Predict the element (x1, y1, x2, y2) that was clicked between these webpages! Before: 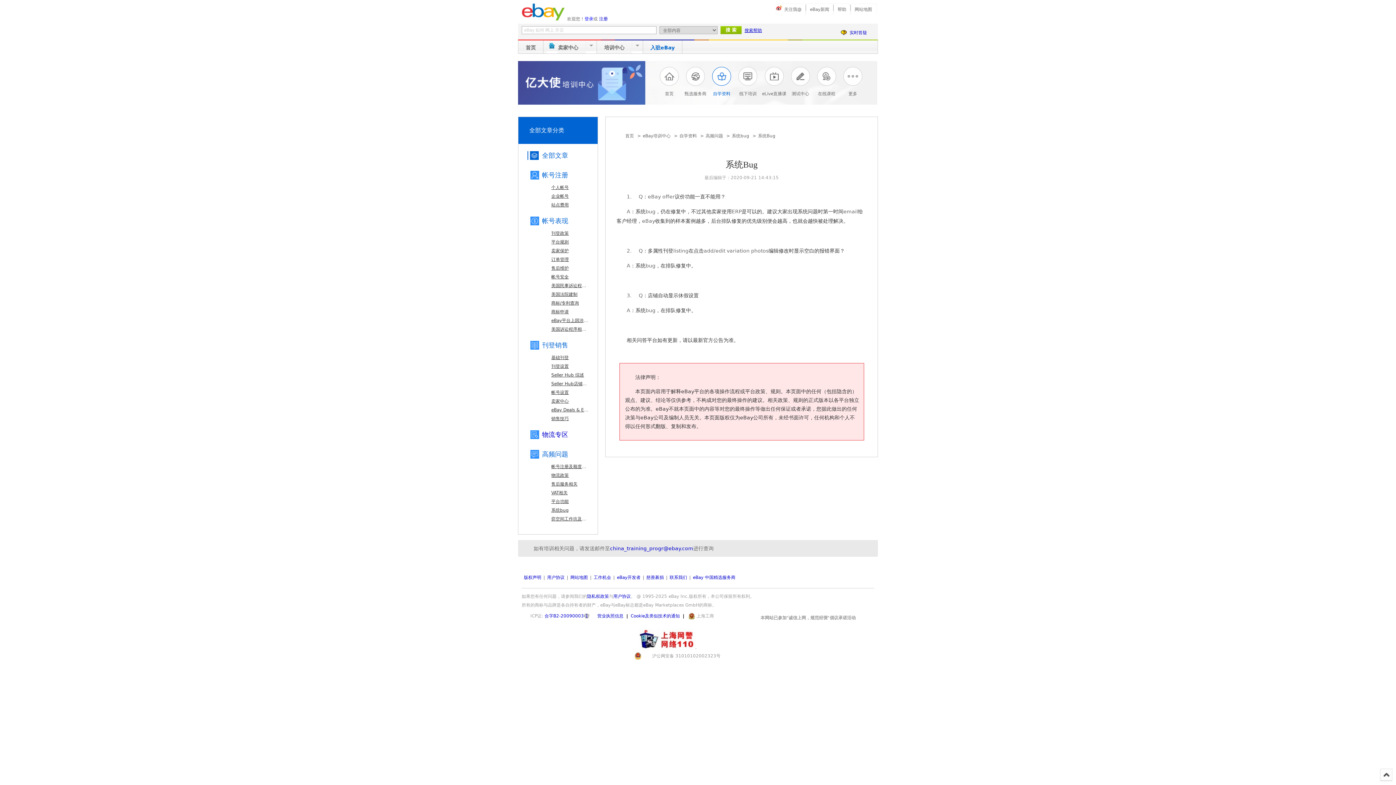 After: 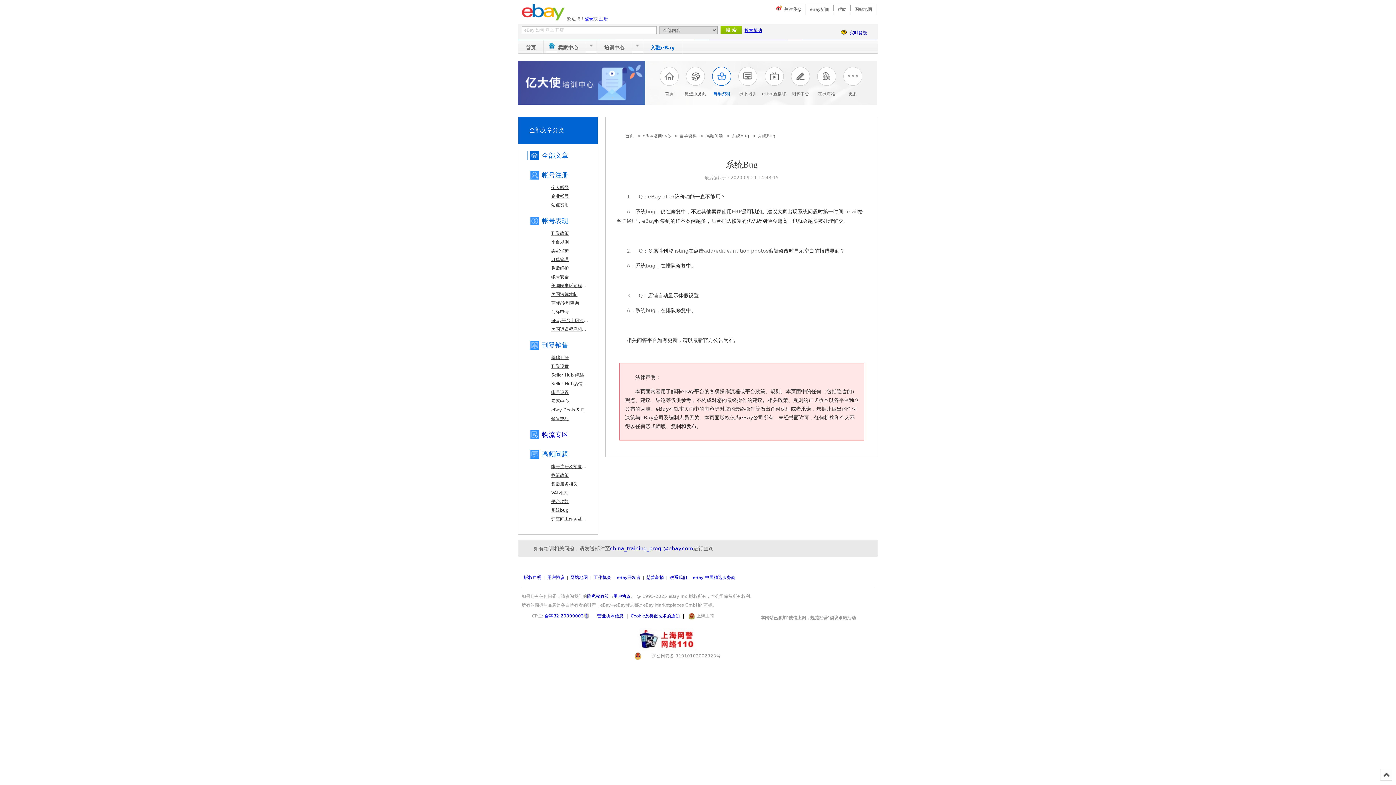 Action: label: 关注我@ bbox: (780, 4, 806, 14)